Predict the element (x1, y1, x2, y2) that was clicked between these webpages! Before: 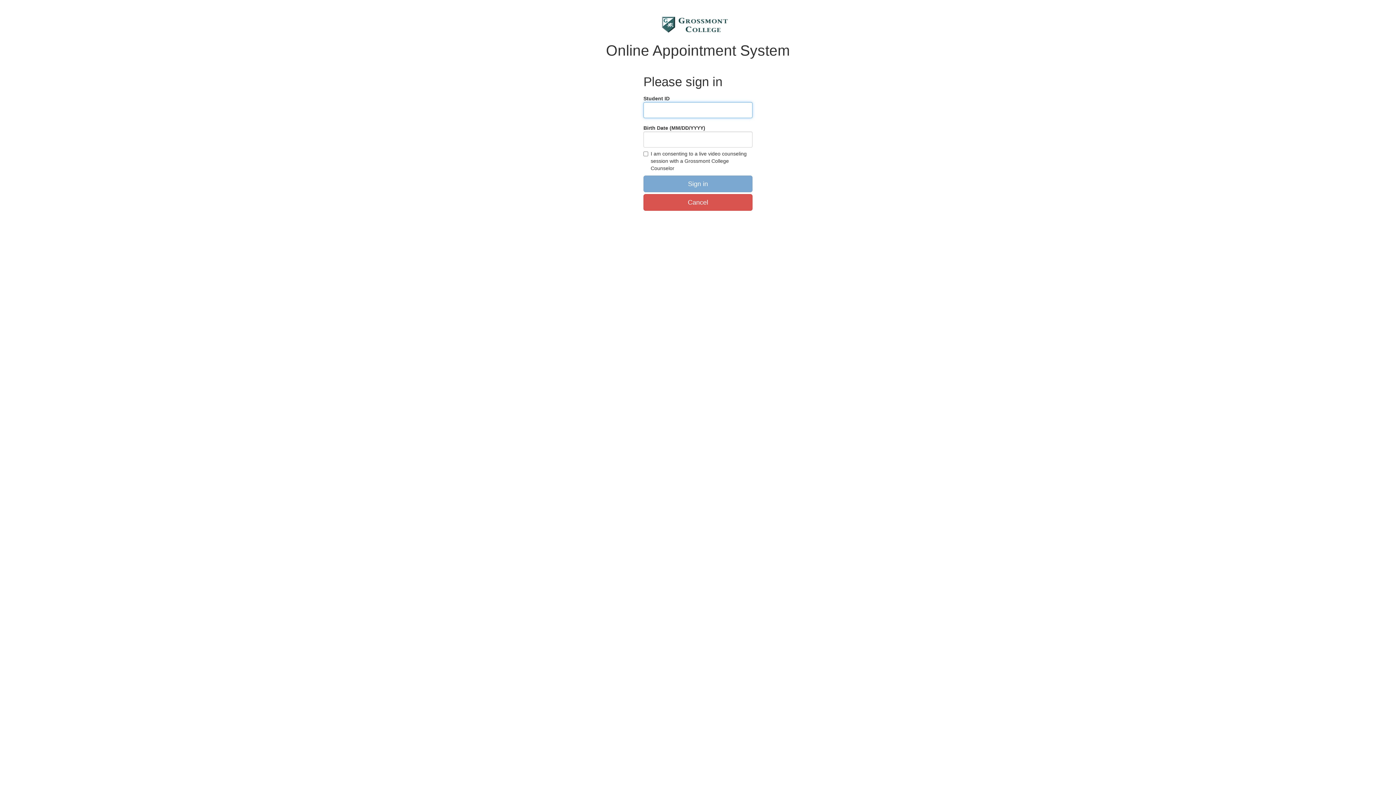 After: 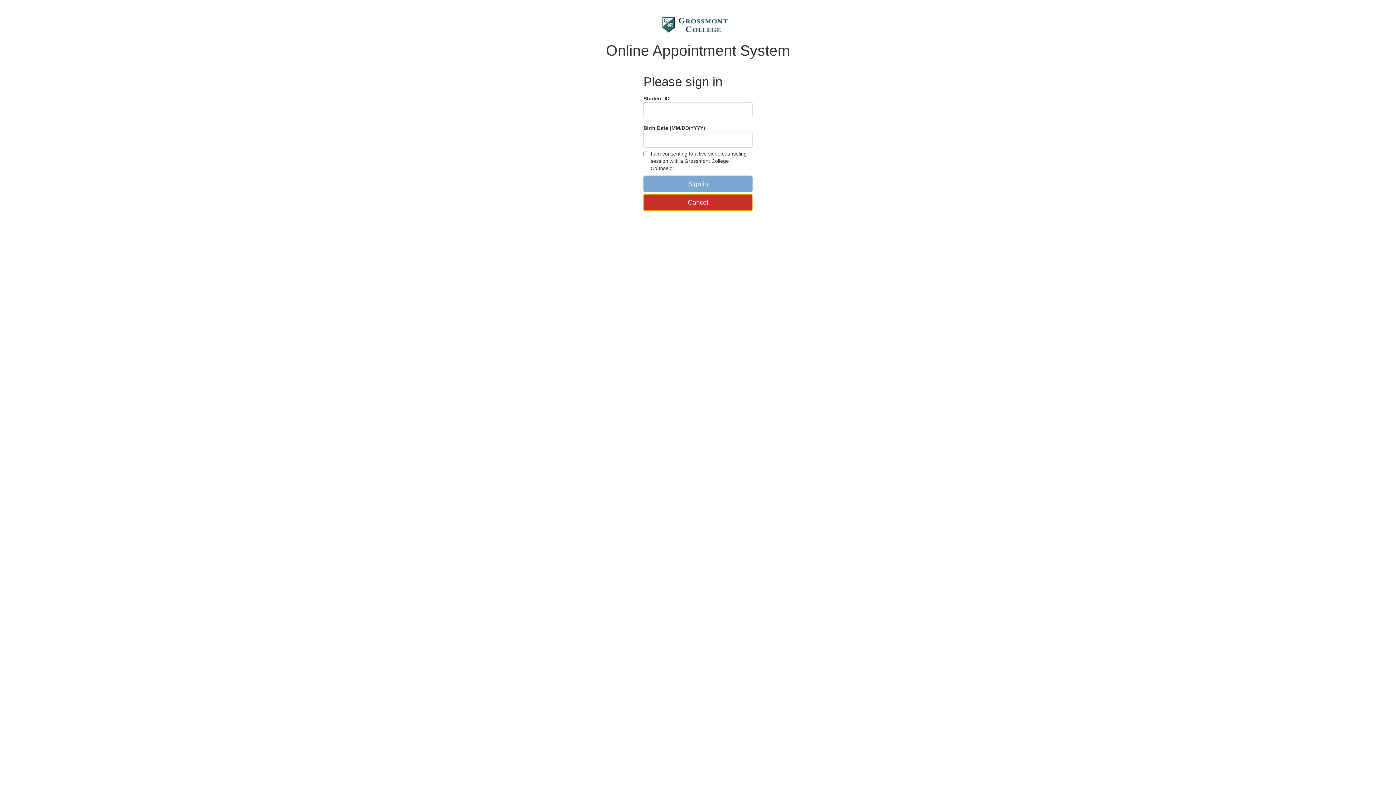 Action: label: Cancel bbox: (643, 194, 752, 210)